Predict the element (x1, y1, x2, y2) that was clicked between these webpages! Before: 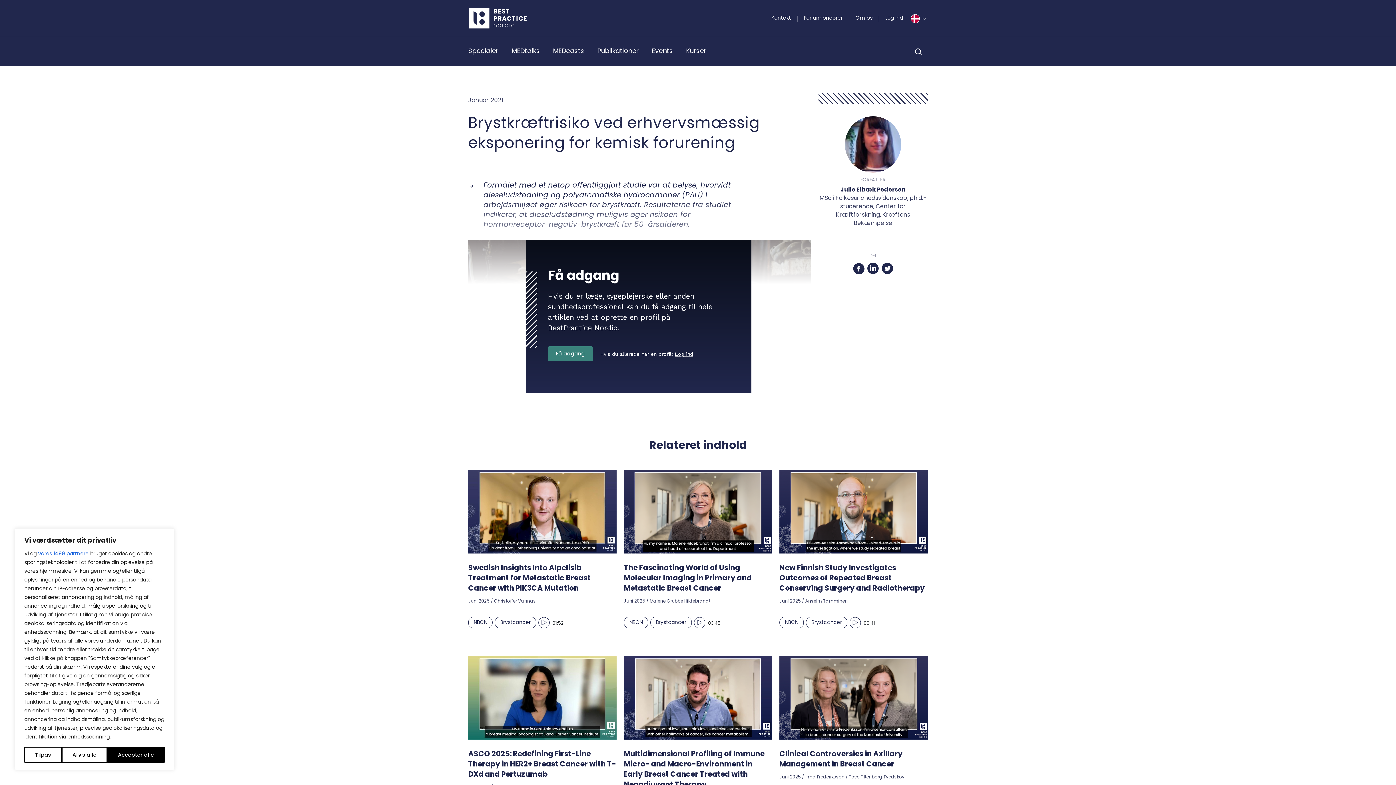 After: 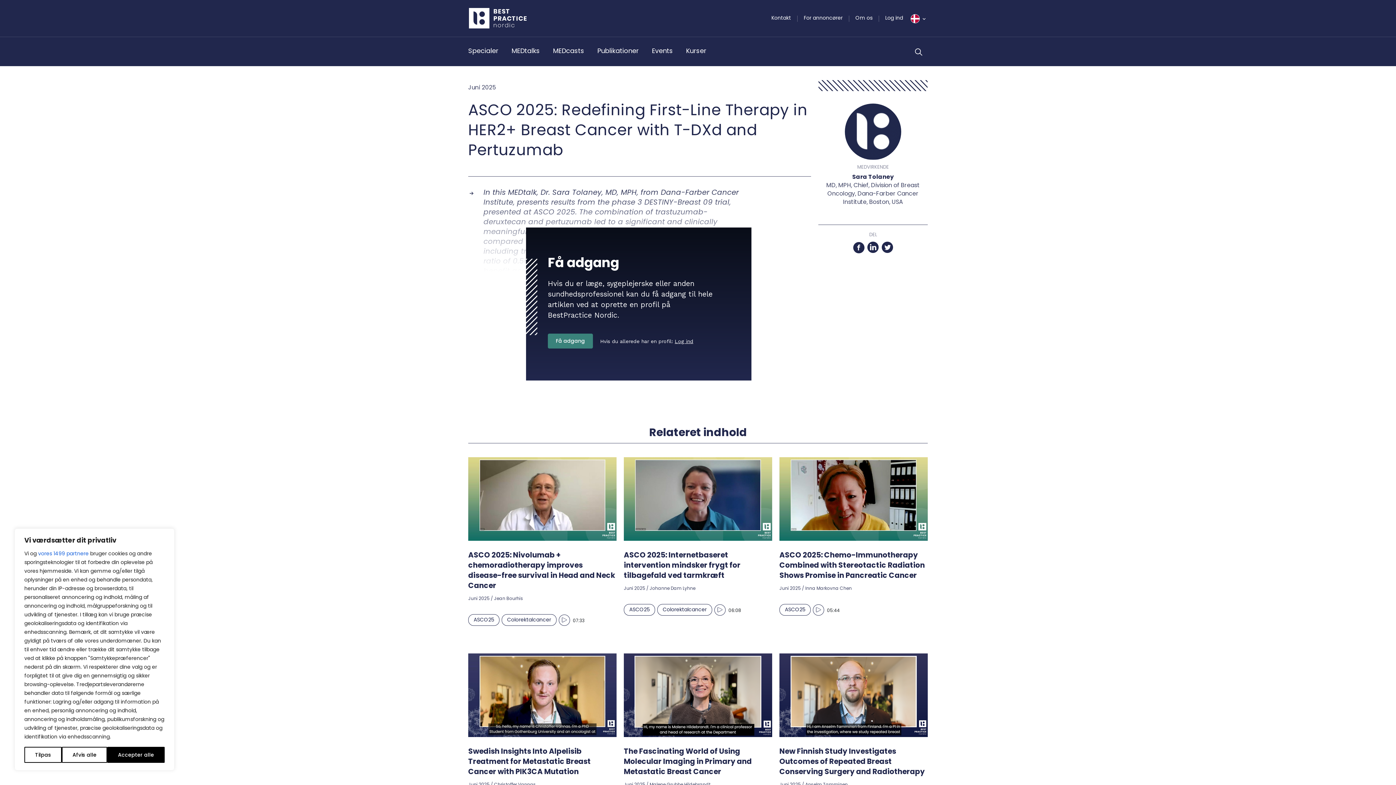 Action: bbox: (468, 749, 616, 779) label: ASCO 2025: Redefining First-Line Therapy in HER2+ Breast Cancer with T-DXd and Pertuzumab